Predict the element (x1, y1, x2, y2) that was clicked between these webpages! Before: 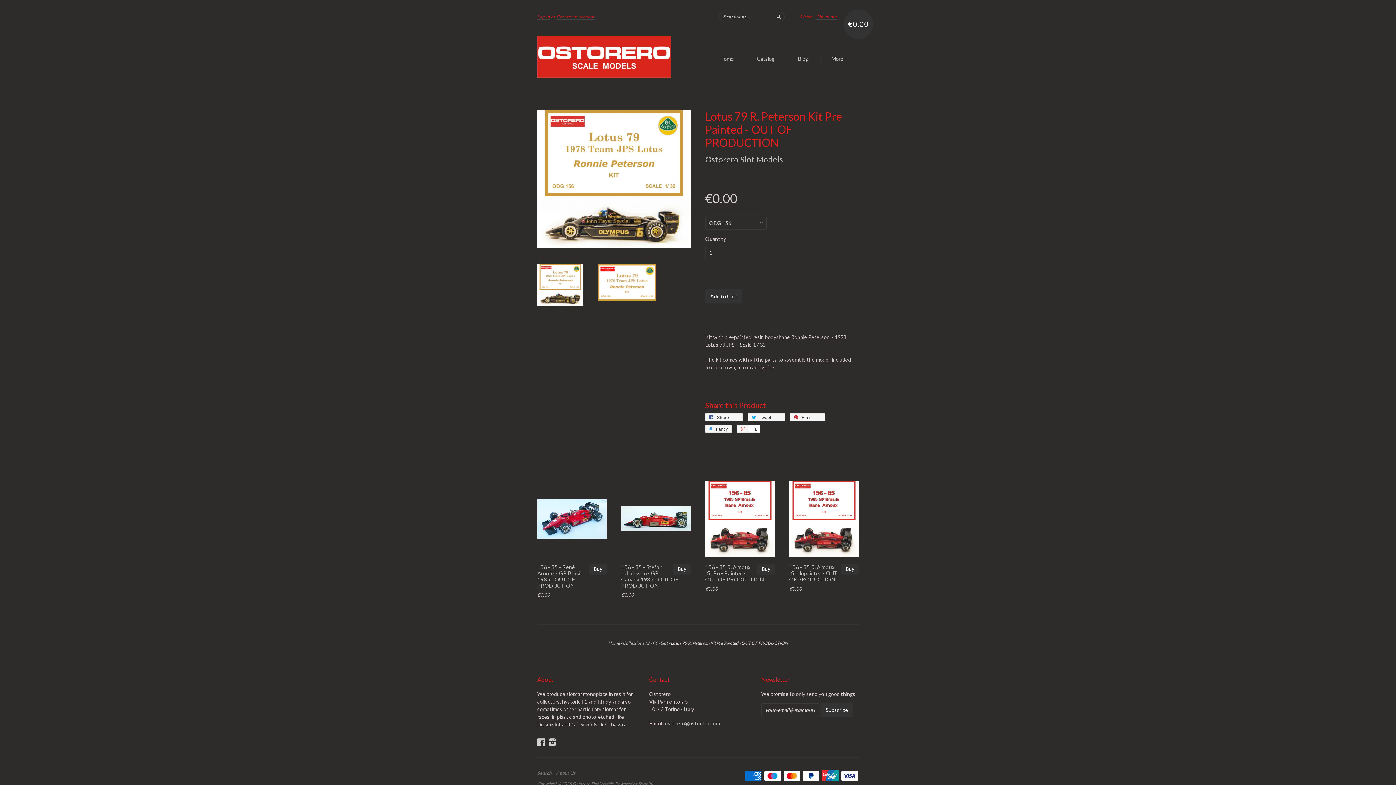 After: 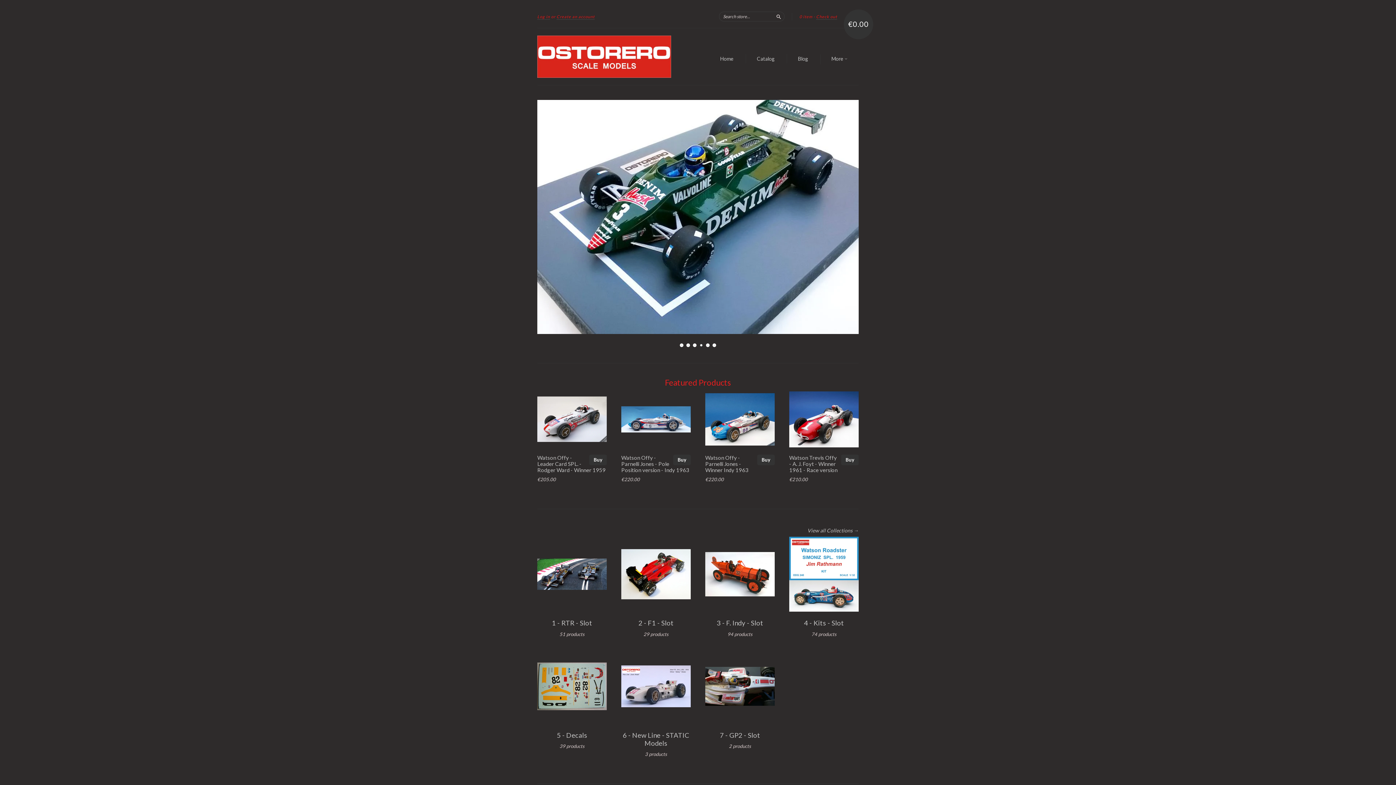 Action: label: Home bbox: (608, 640, 620, 646)